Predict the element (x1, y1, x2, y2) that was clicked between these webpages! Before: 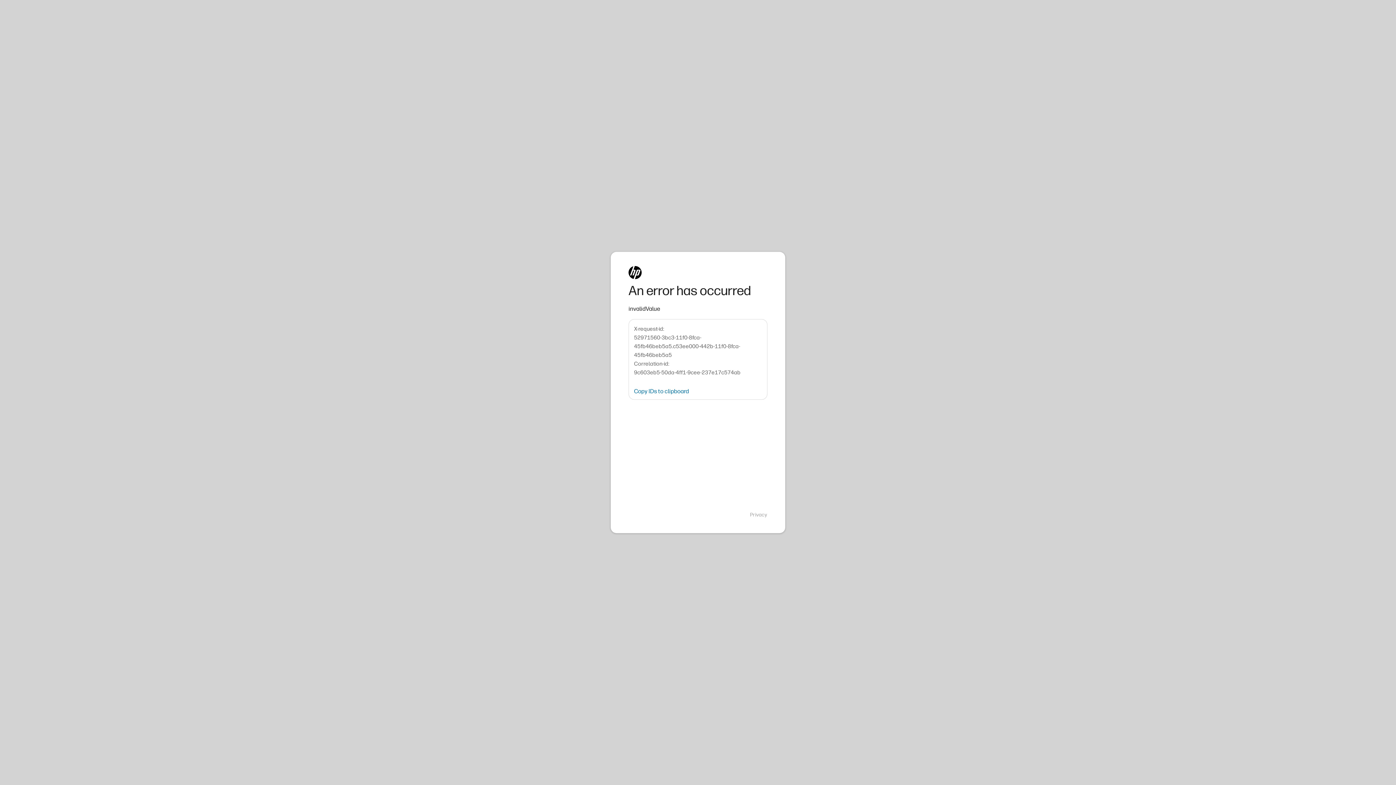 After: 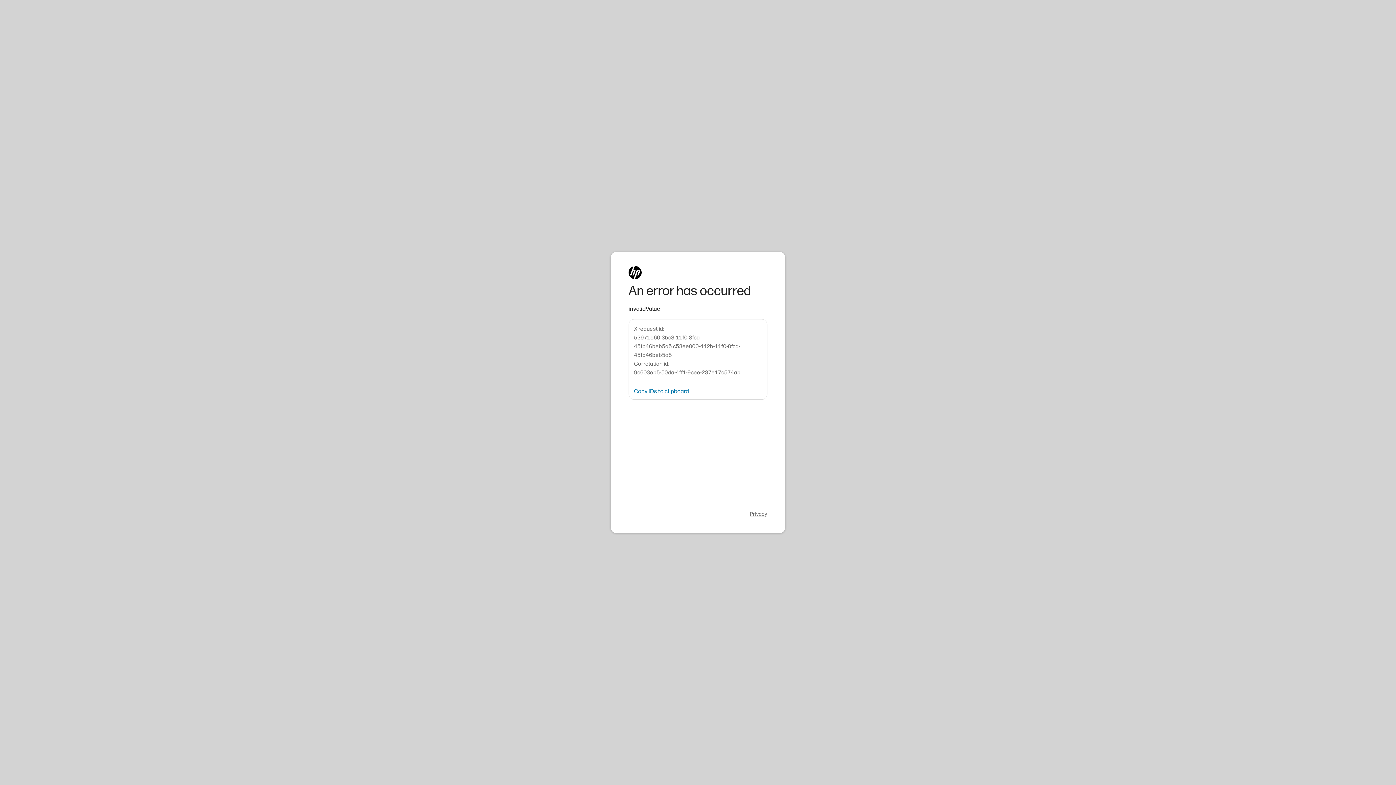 Action: label: Privacy bbox: (750, 511, 767, 518)